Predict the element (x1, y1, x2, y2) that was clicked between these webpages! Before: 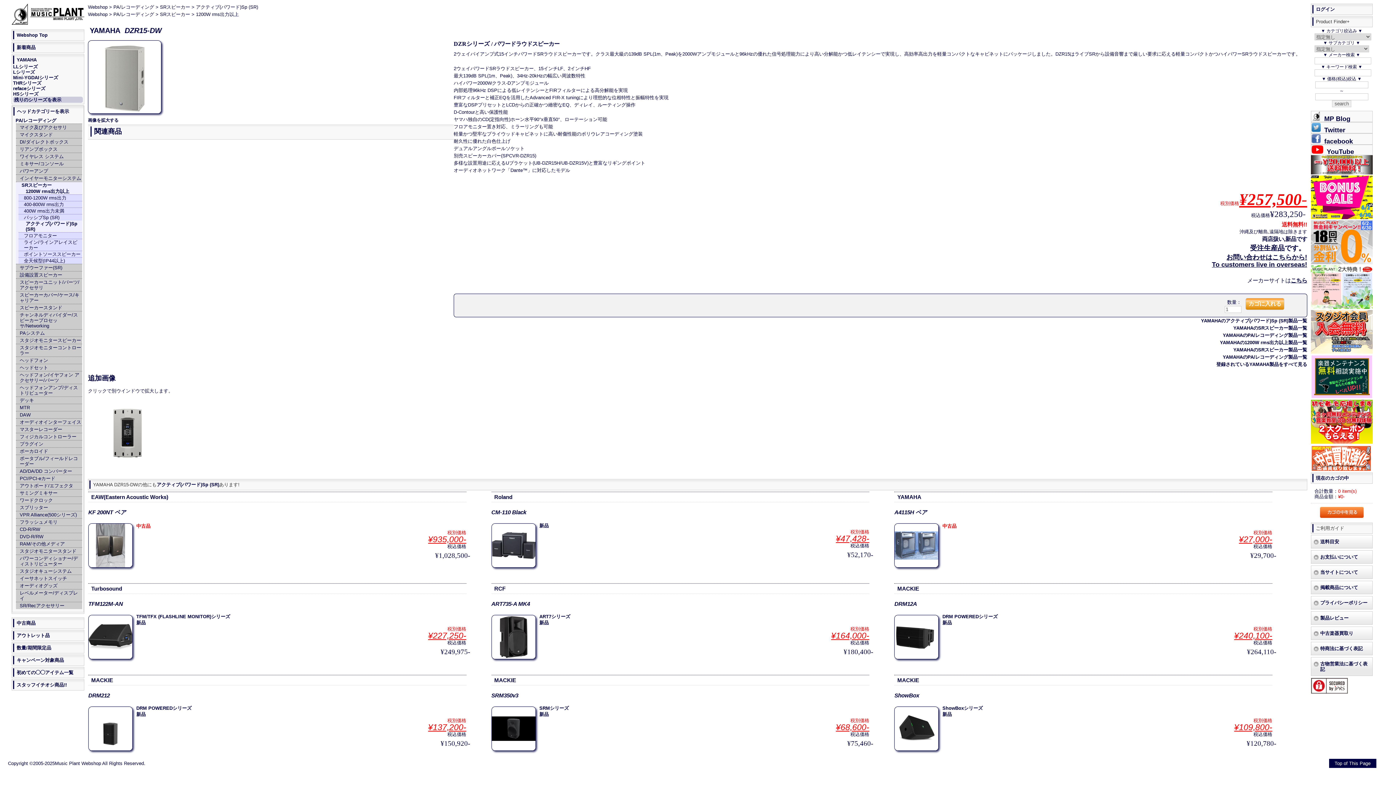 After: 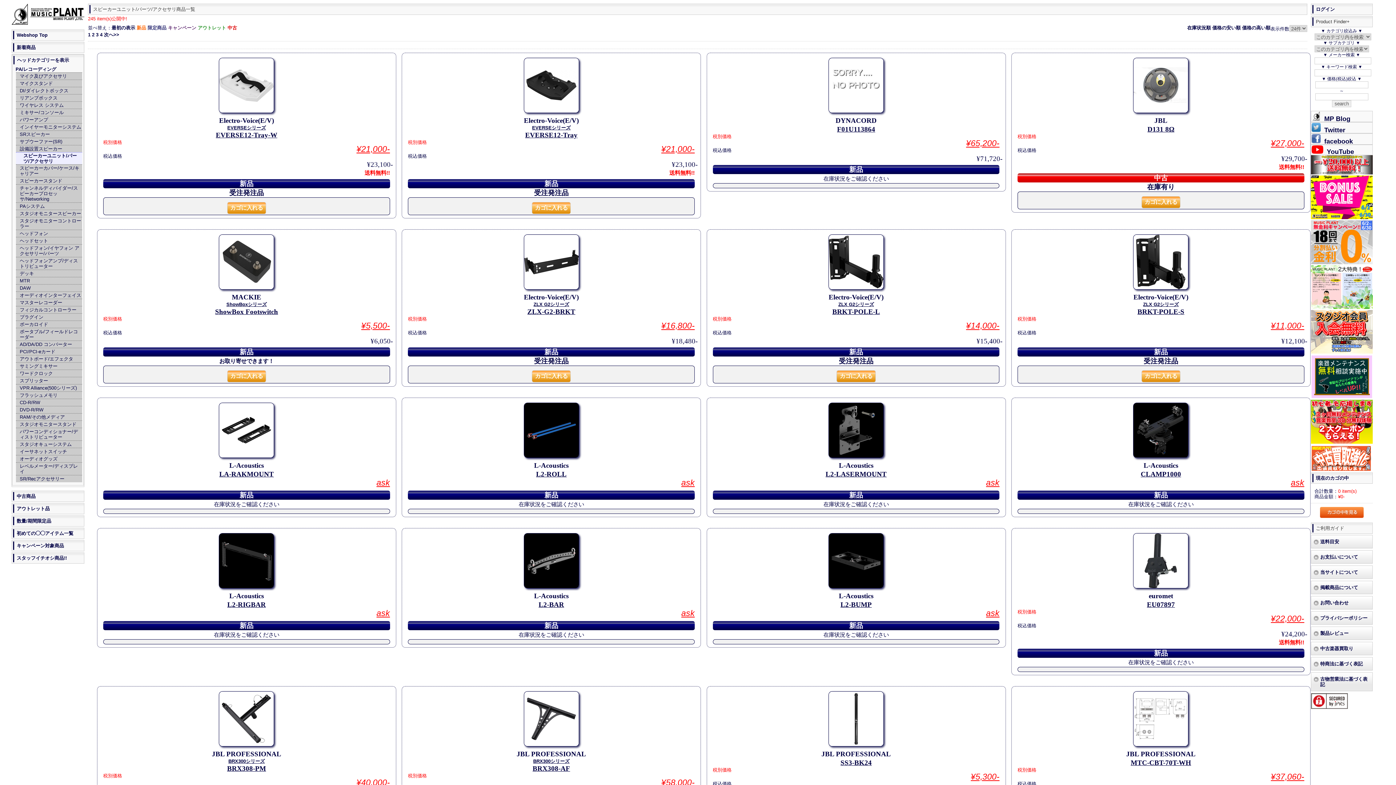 Action: label: スピーカーユニット/パーツ/アクセサリ bbox: (19, 279, 81, 290)